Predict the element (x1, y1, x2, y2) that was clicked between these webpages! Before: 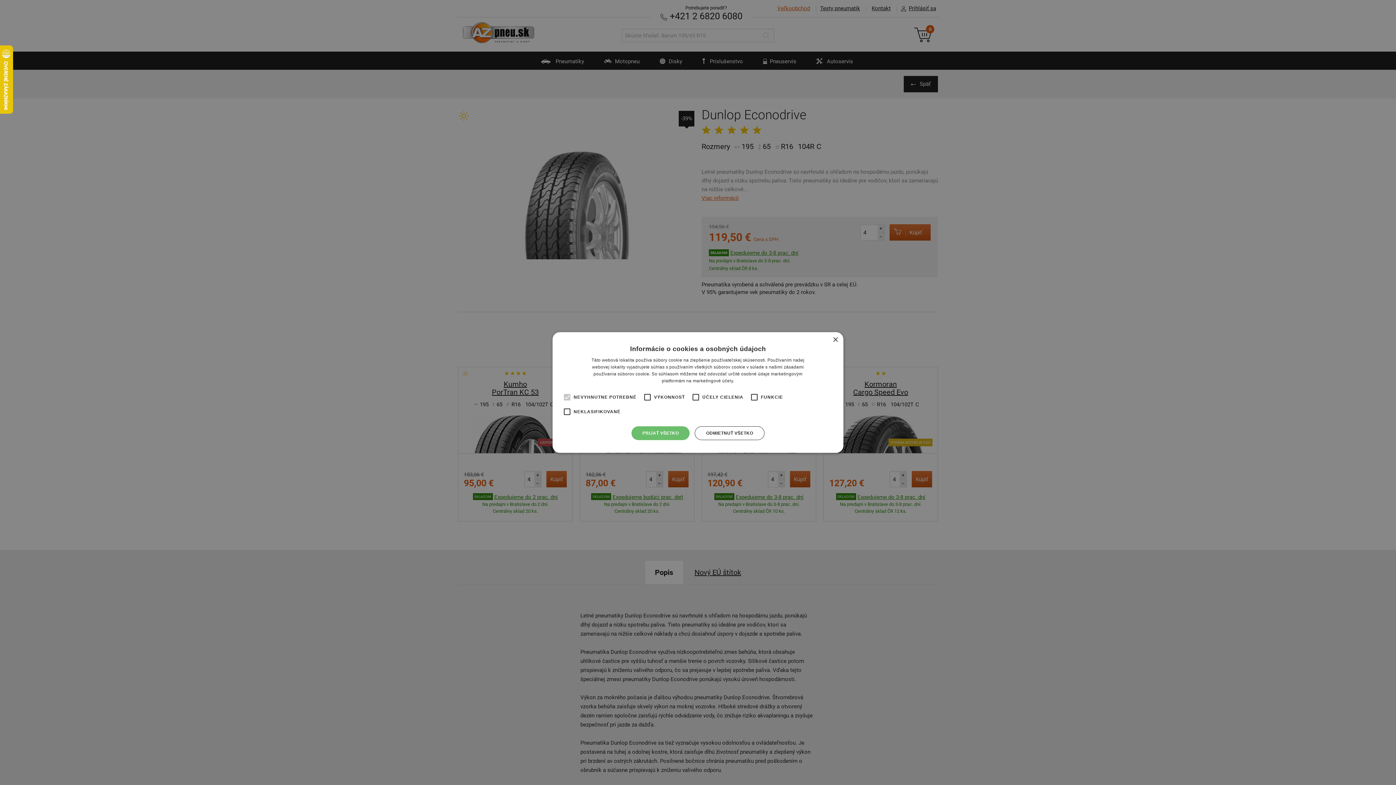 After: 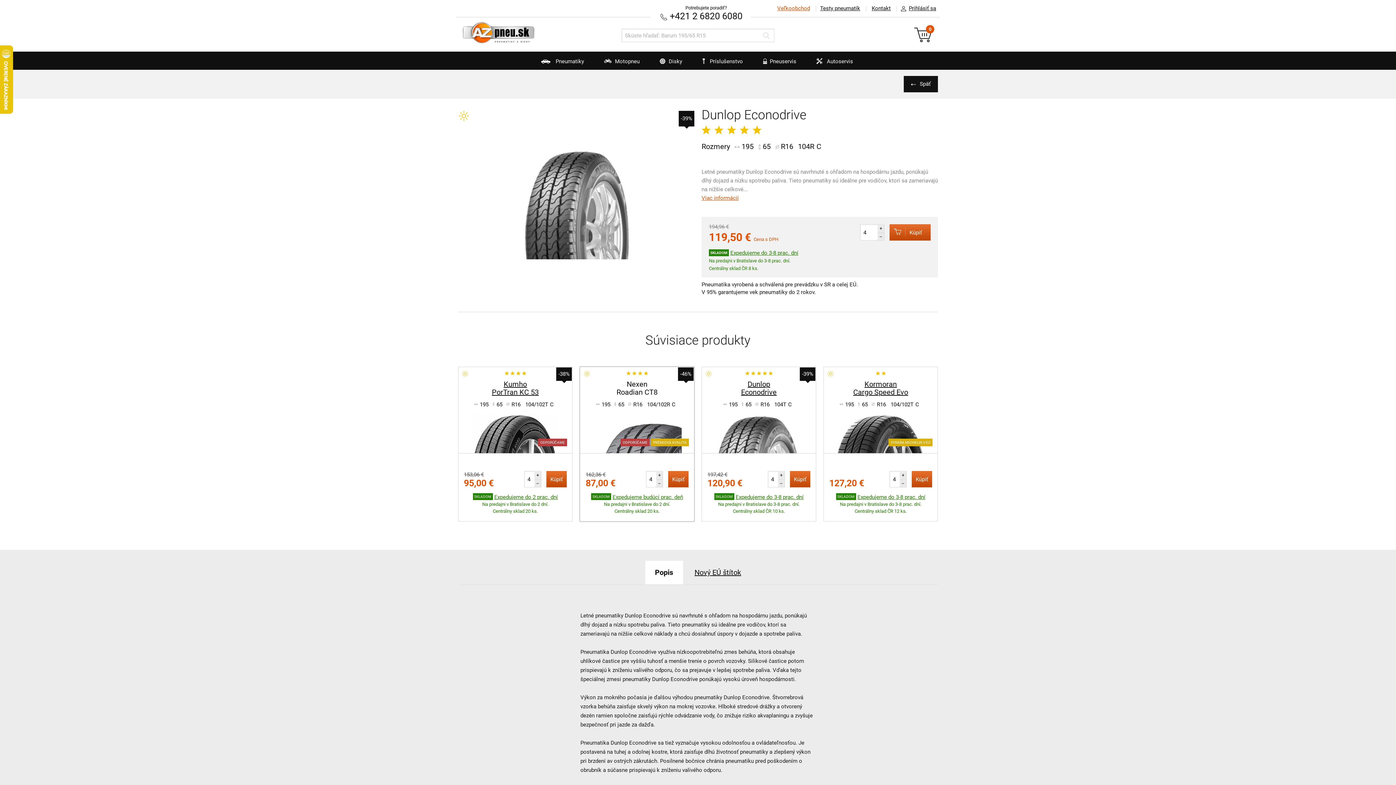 Action: bbox: (631, 426, 689, 440) label: PRIJAŤ VŠETKO